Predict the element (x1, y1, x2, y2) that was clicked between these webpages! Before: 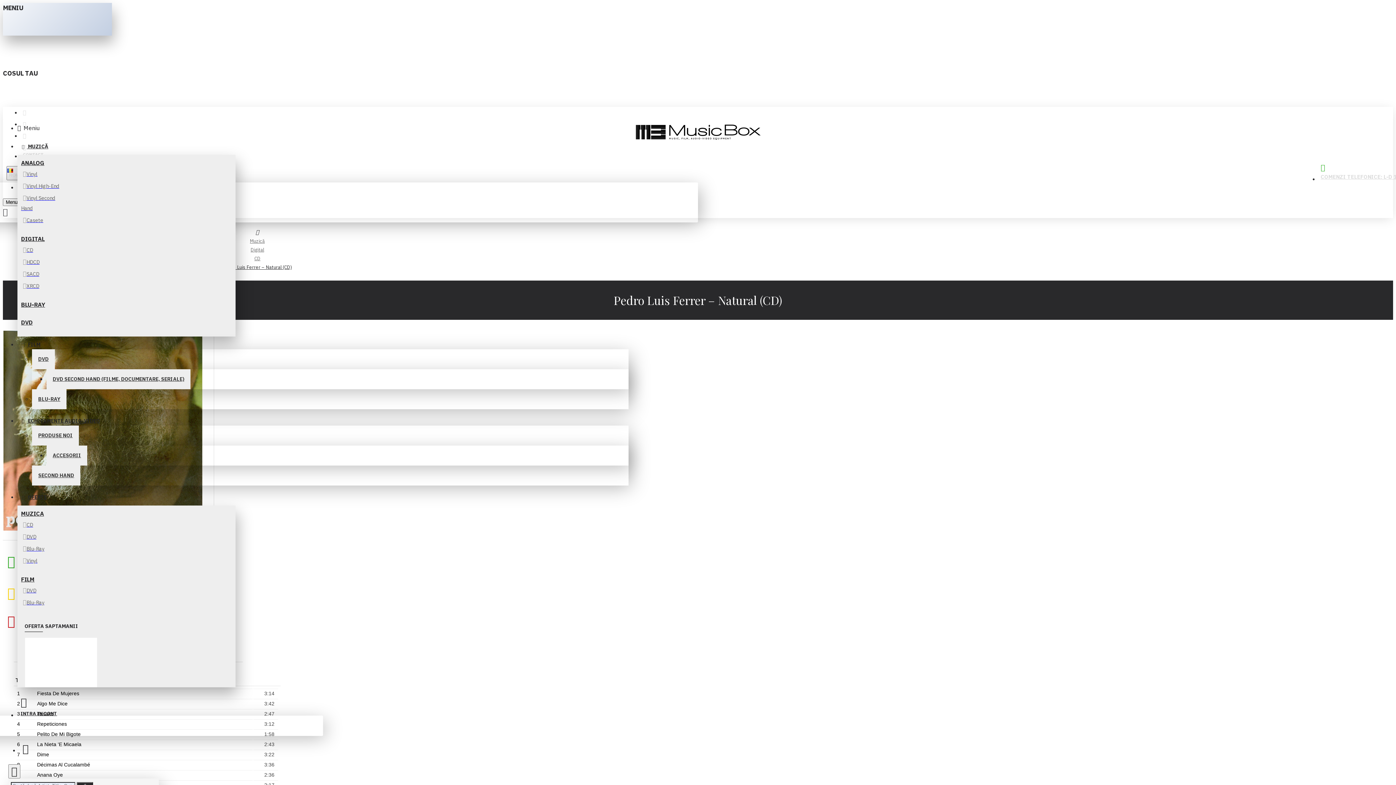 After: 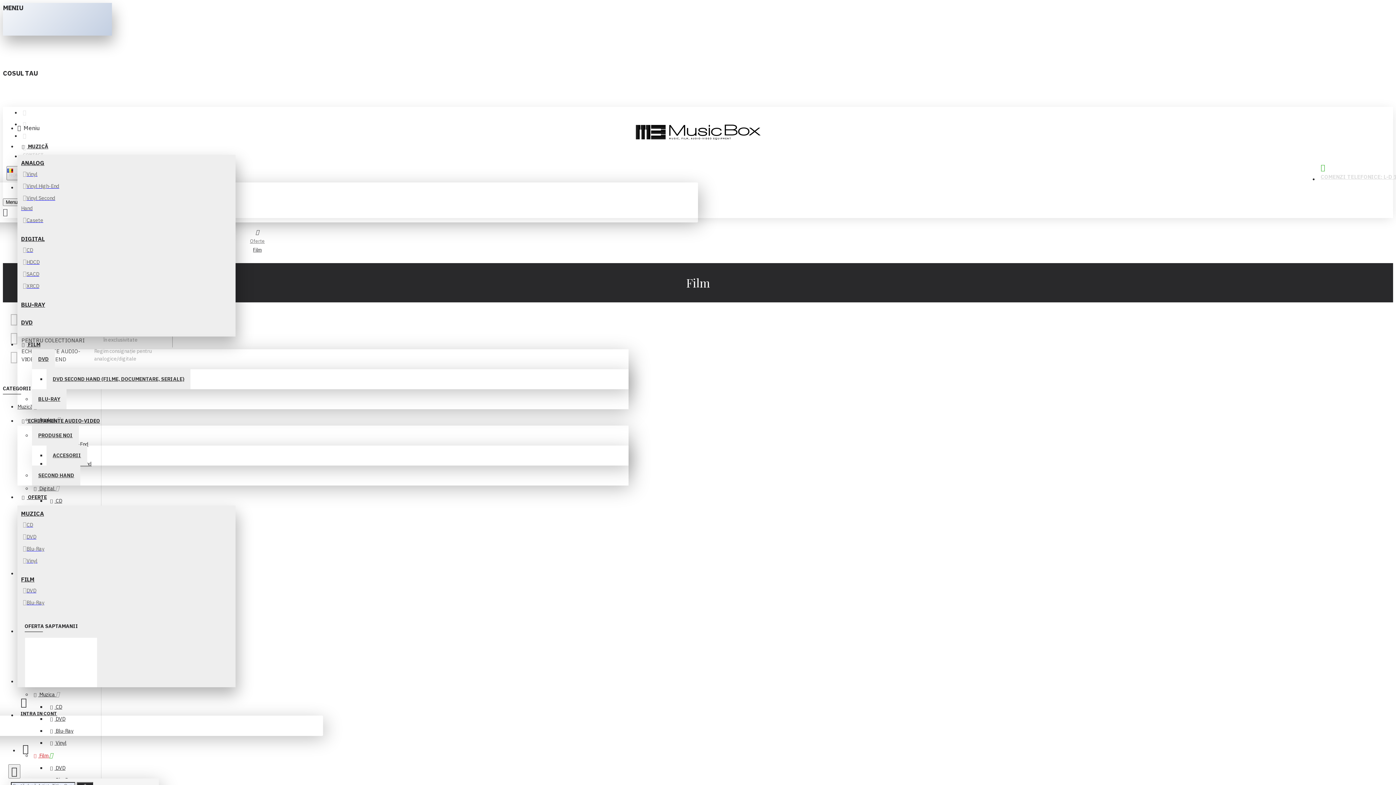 Action: label: FILM bbox: (21, 575, 93, 584)